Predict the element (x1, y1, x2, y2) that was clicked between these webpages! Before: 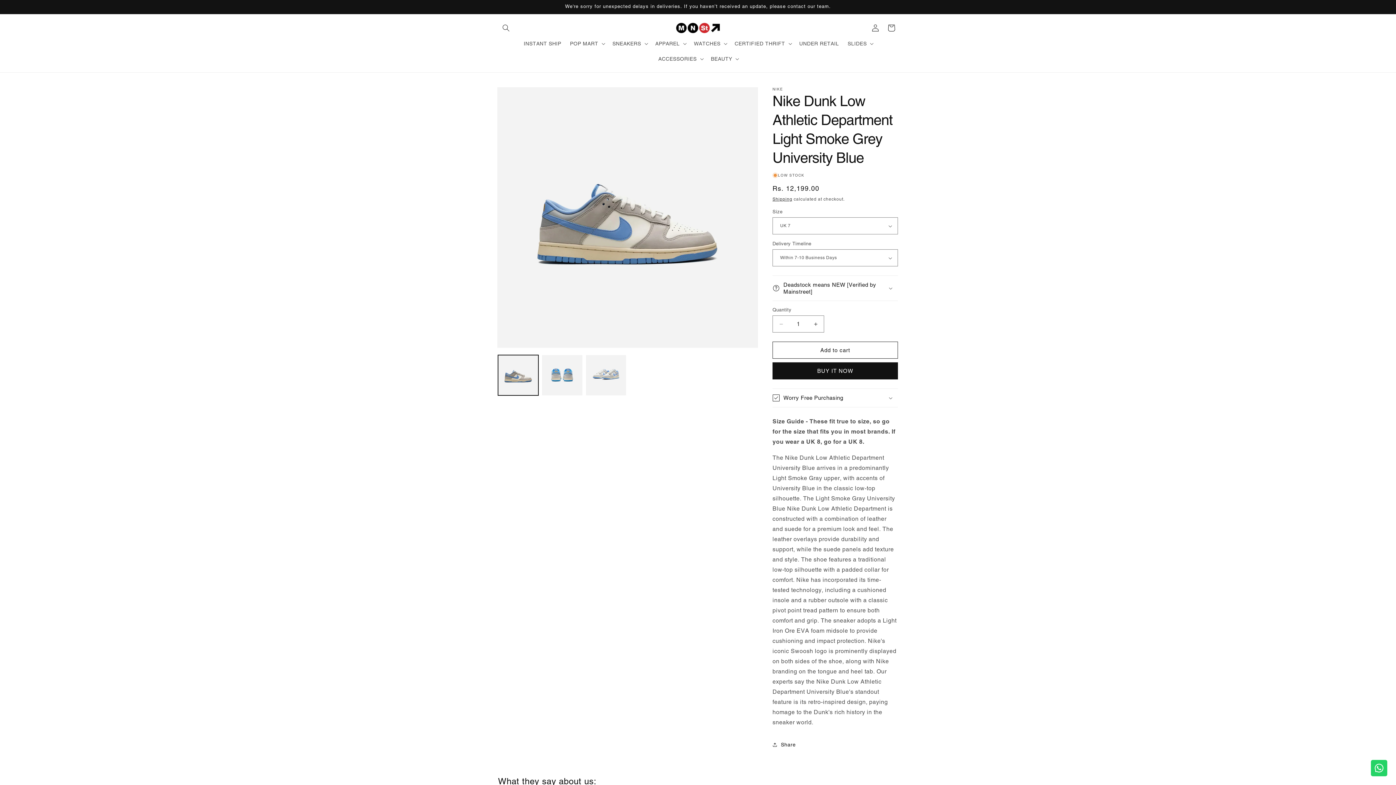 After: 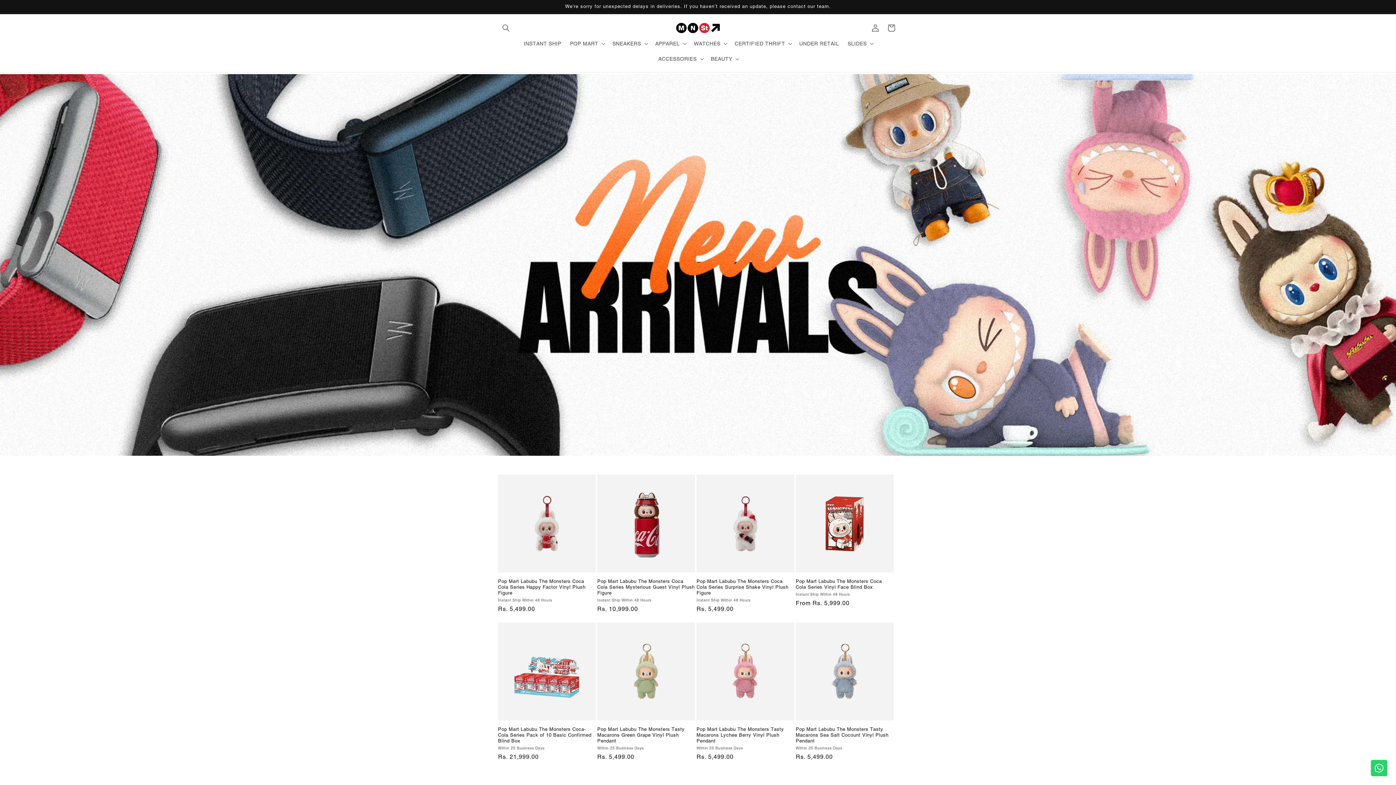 Action: bbox: (673, 20, 722, 35)